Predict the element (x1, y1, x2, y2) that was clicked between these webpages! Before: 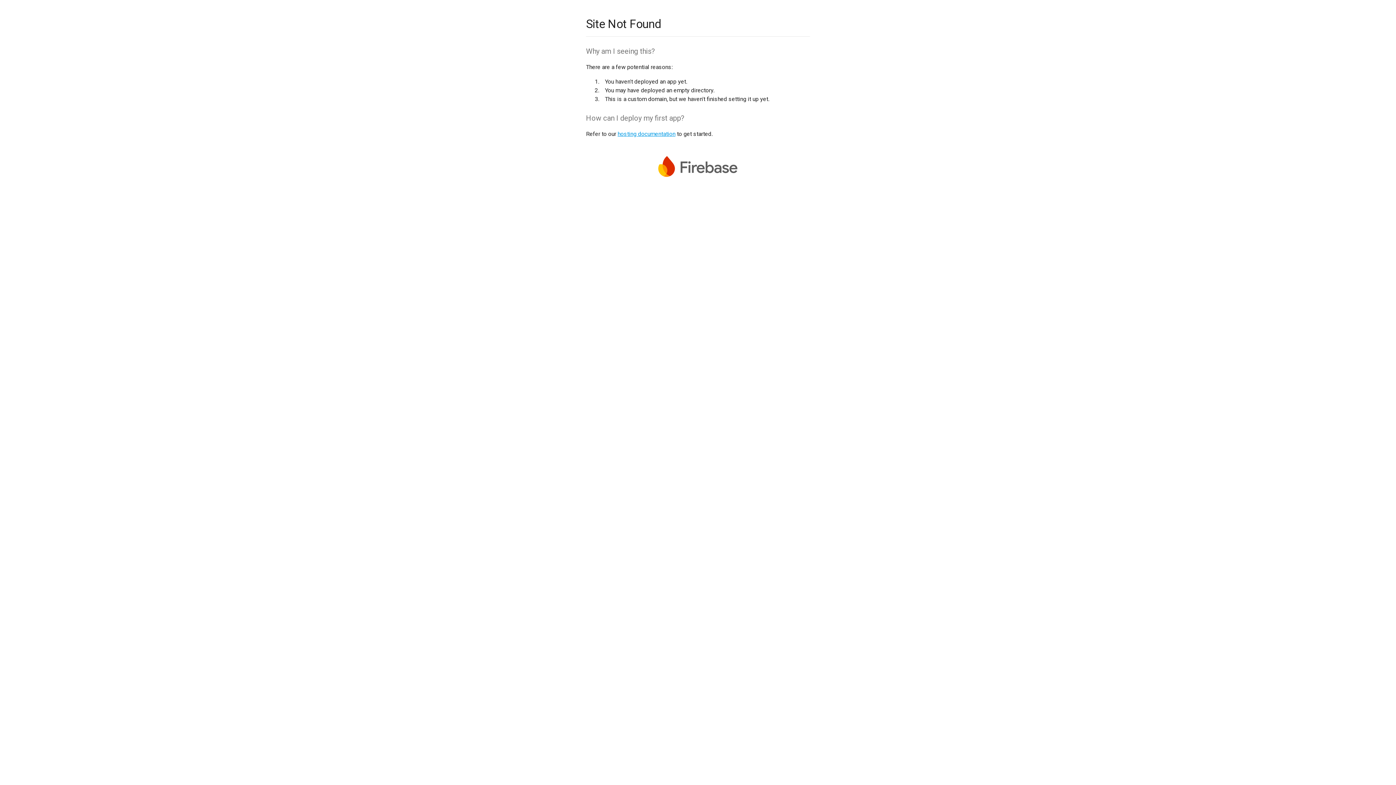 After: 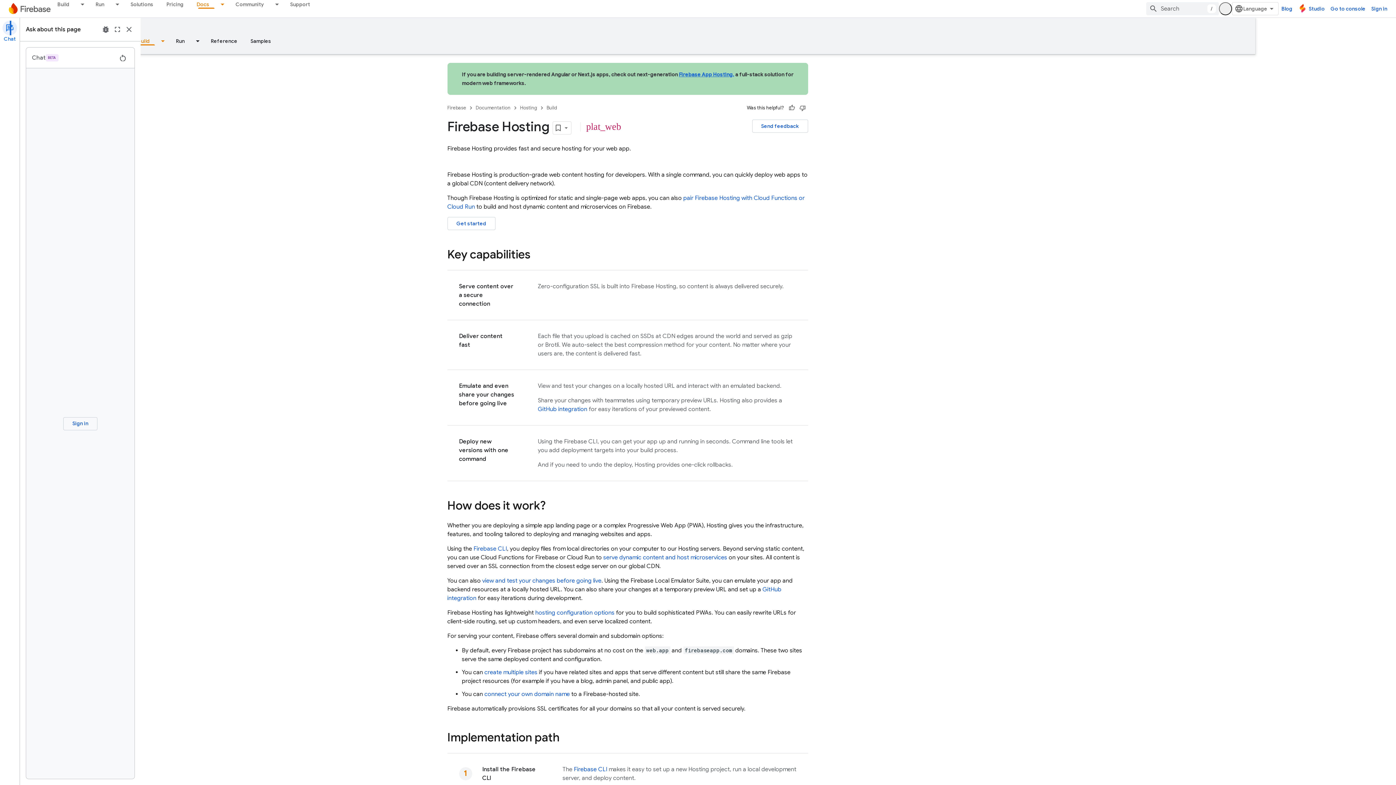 Action: bbox: (617, 130, 675, 137) label: hosting documentation